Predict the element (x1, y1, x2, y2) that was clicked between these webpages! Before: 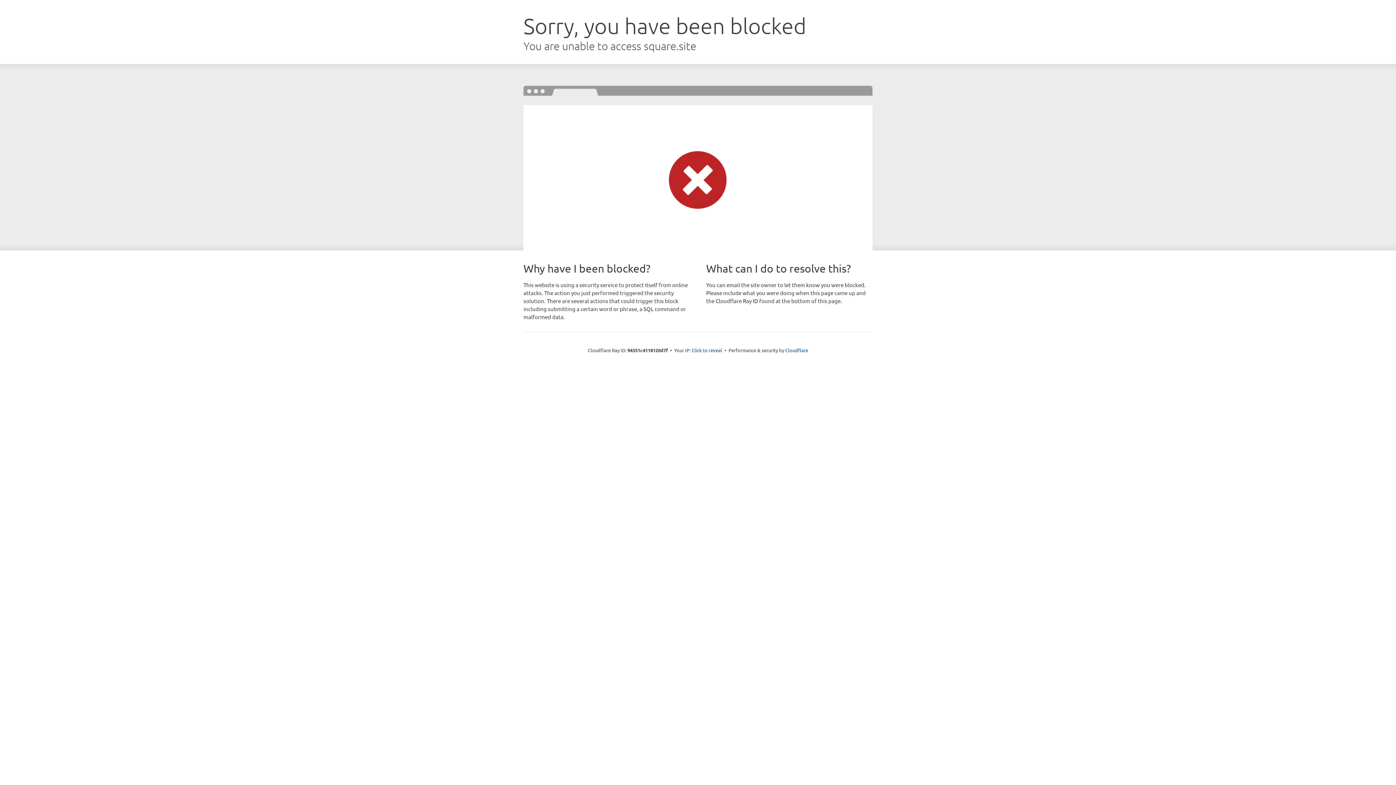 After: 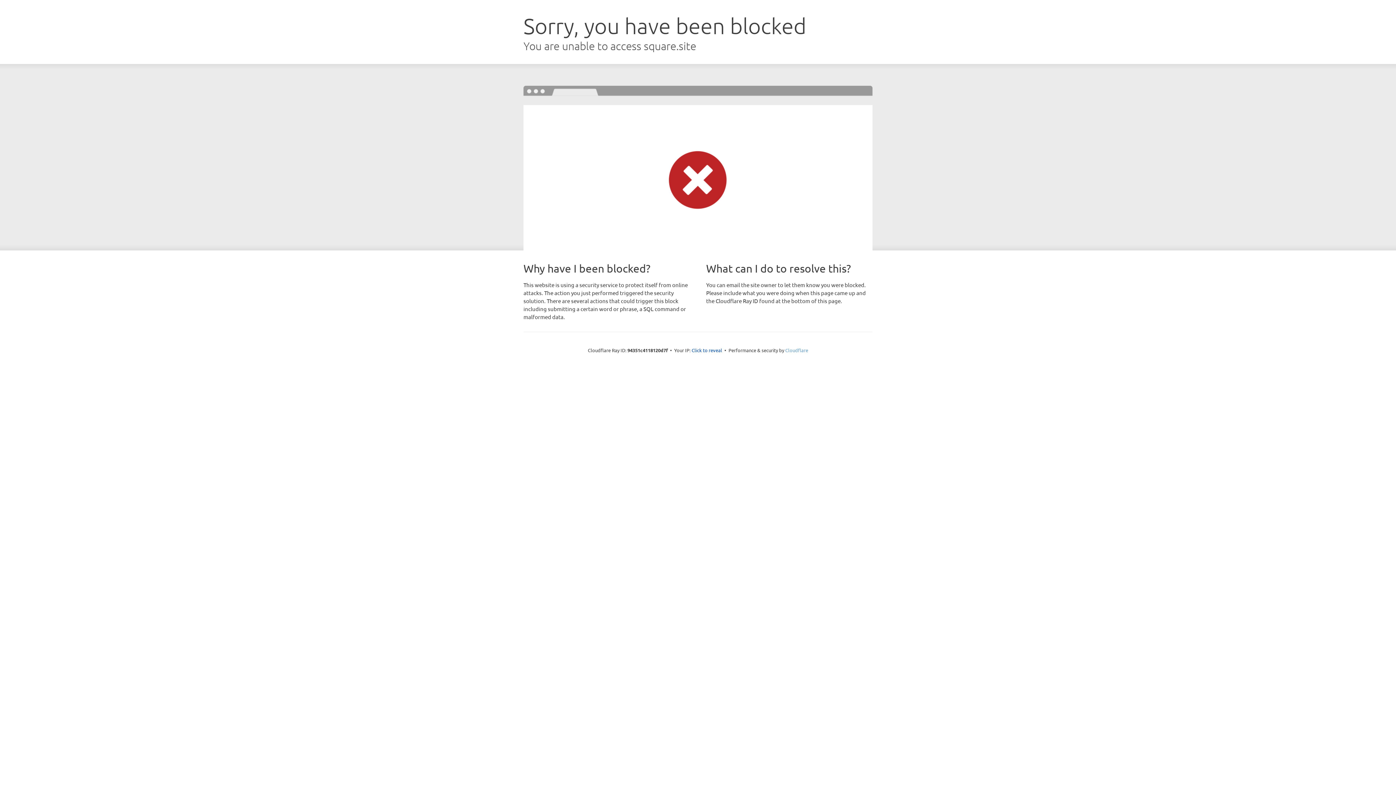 Action: bbox: (785, 347, 808, 353) label: Cloudflare